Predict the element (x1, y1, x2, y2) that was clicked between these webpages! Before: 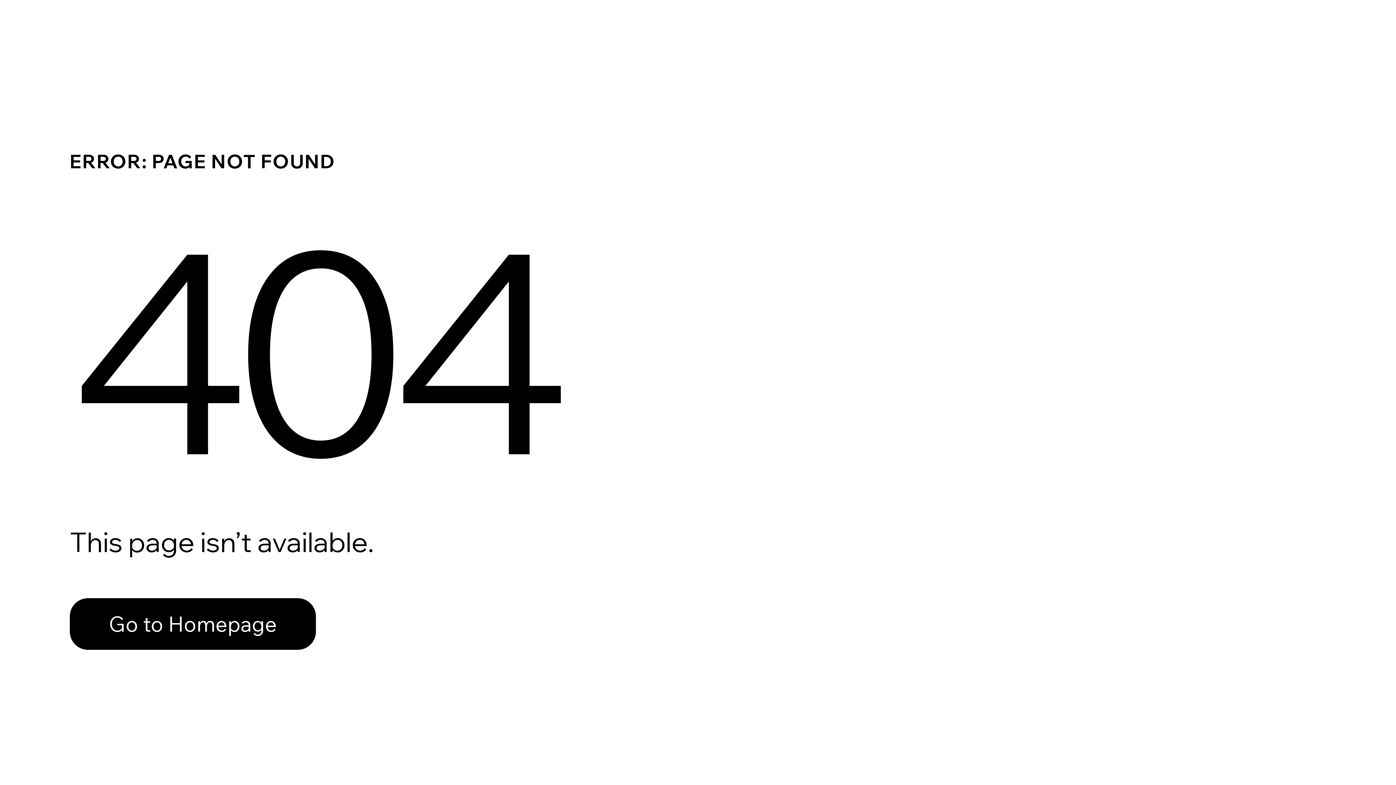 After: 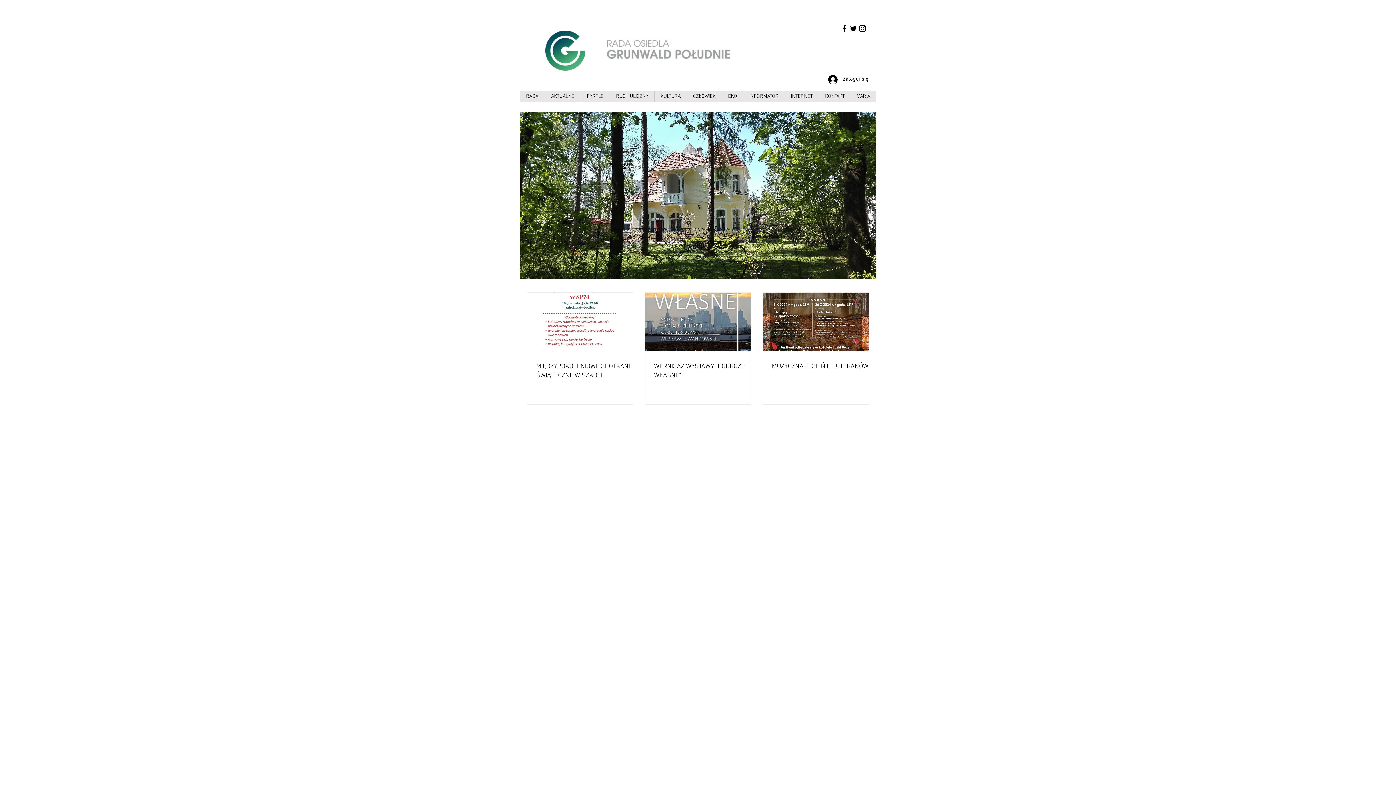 Action: bbox: (69, 598, 316, 650) label: Go to Homepage